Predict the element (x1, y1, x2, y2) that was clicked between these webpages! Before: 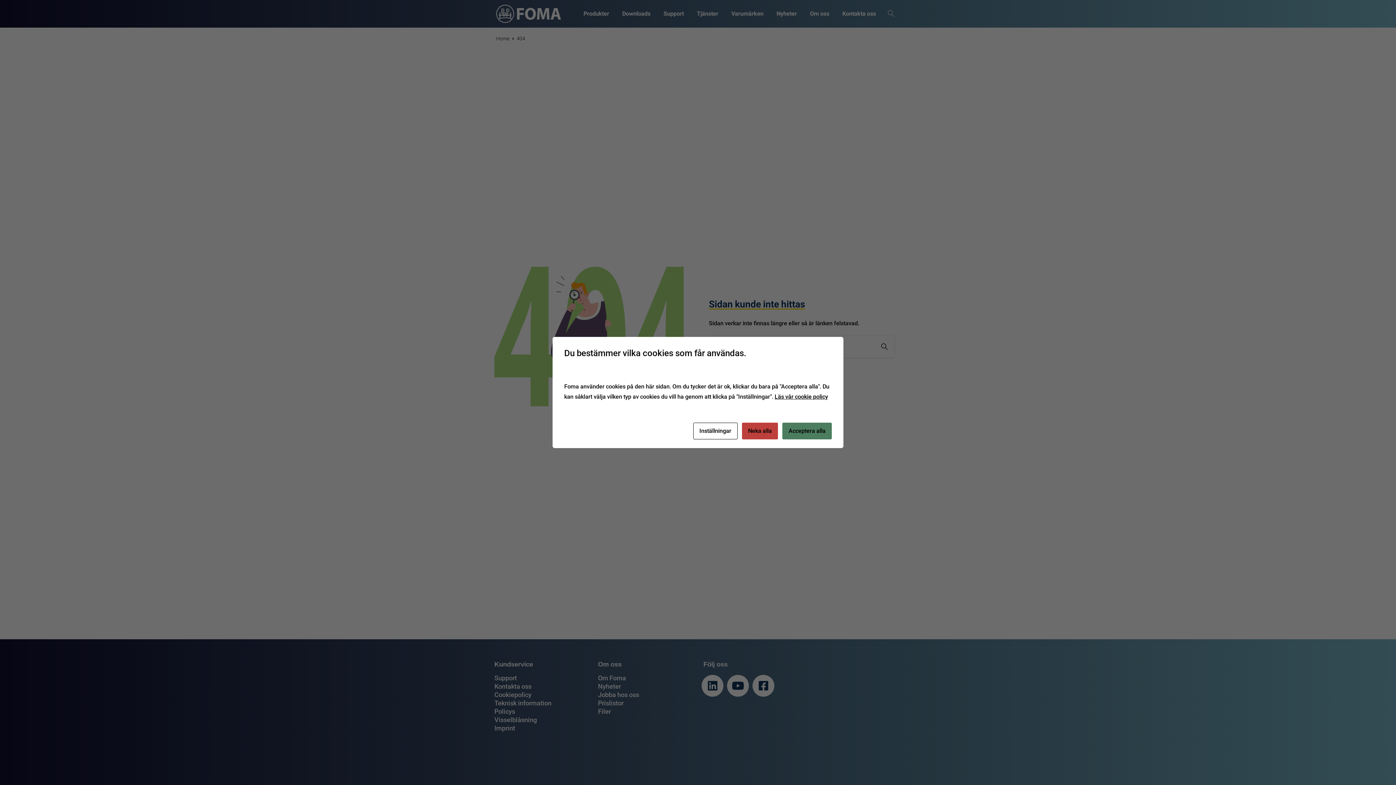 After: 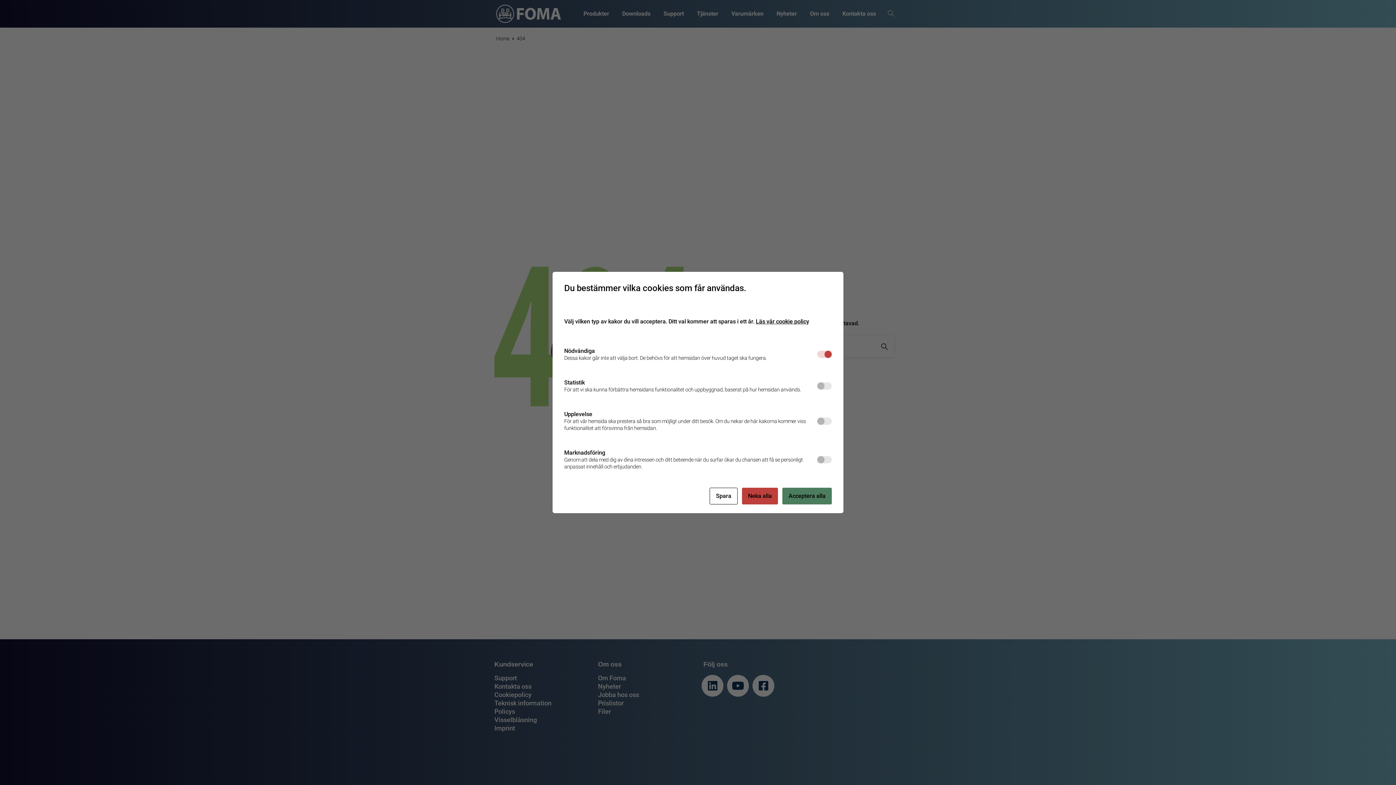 Action: label: Inställningar bbox: (693, 422, 737, 439)